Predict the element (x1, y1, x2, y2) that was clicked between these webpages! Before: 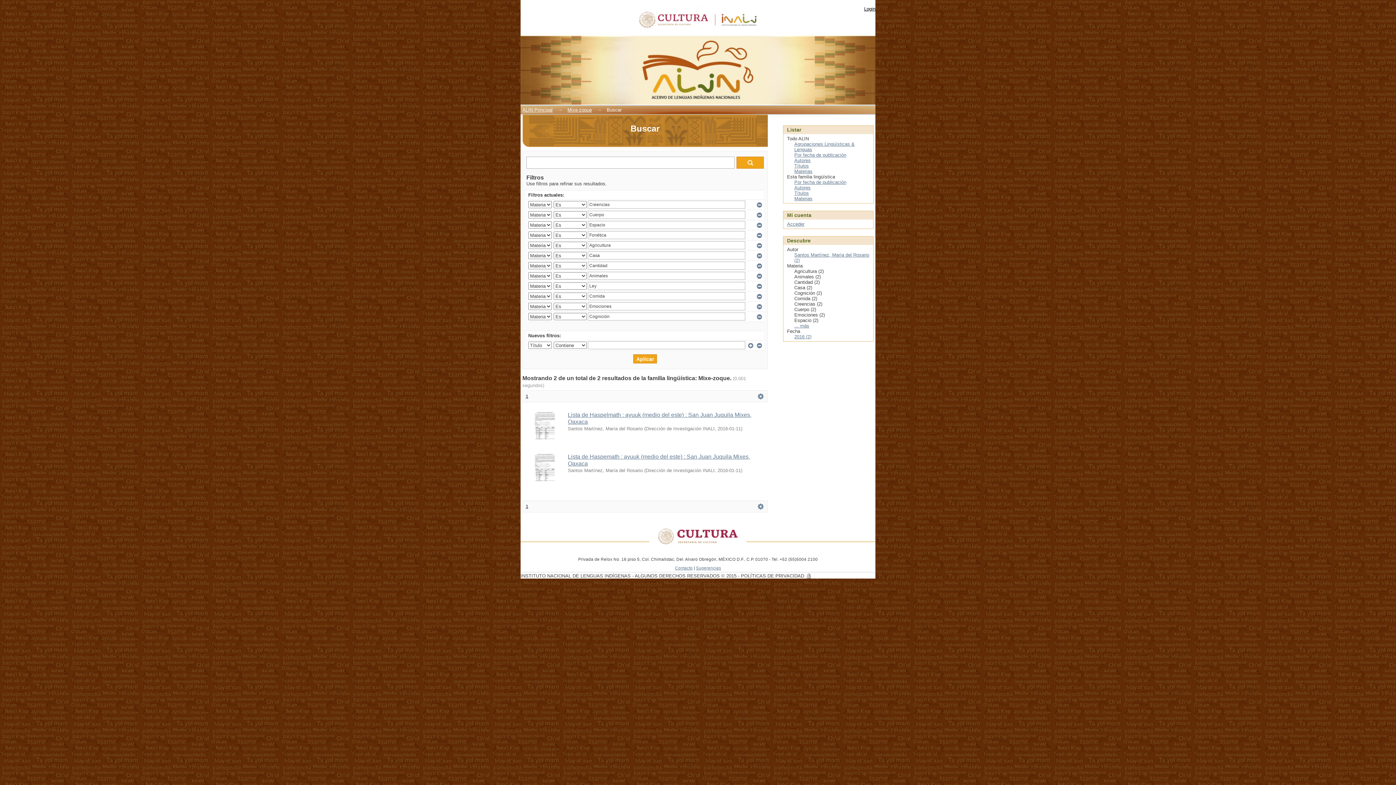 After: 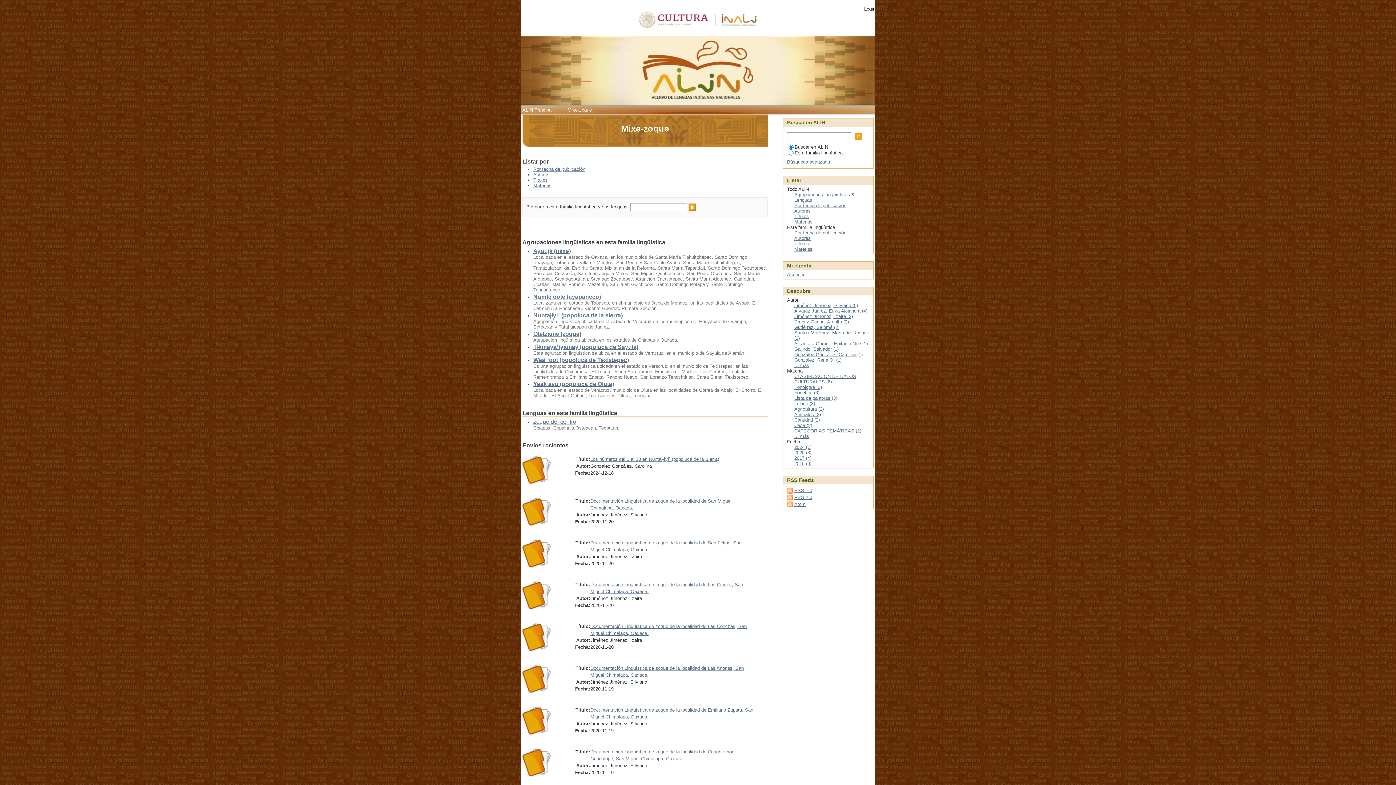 Action: label: Mixe-zoque bbox: (567, 107, 592, 112)